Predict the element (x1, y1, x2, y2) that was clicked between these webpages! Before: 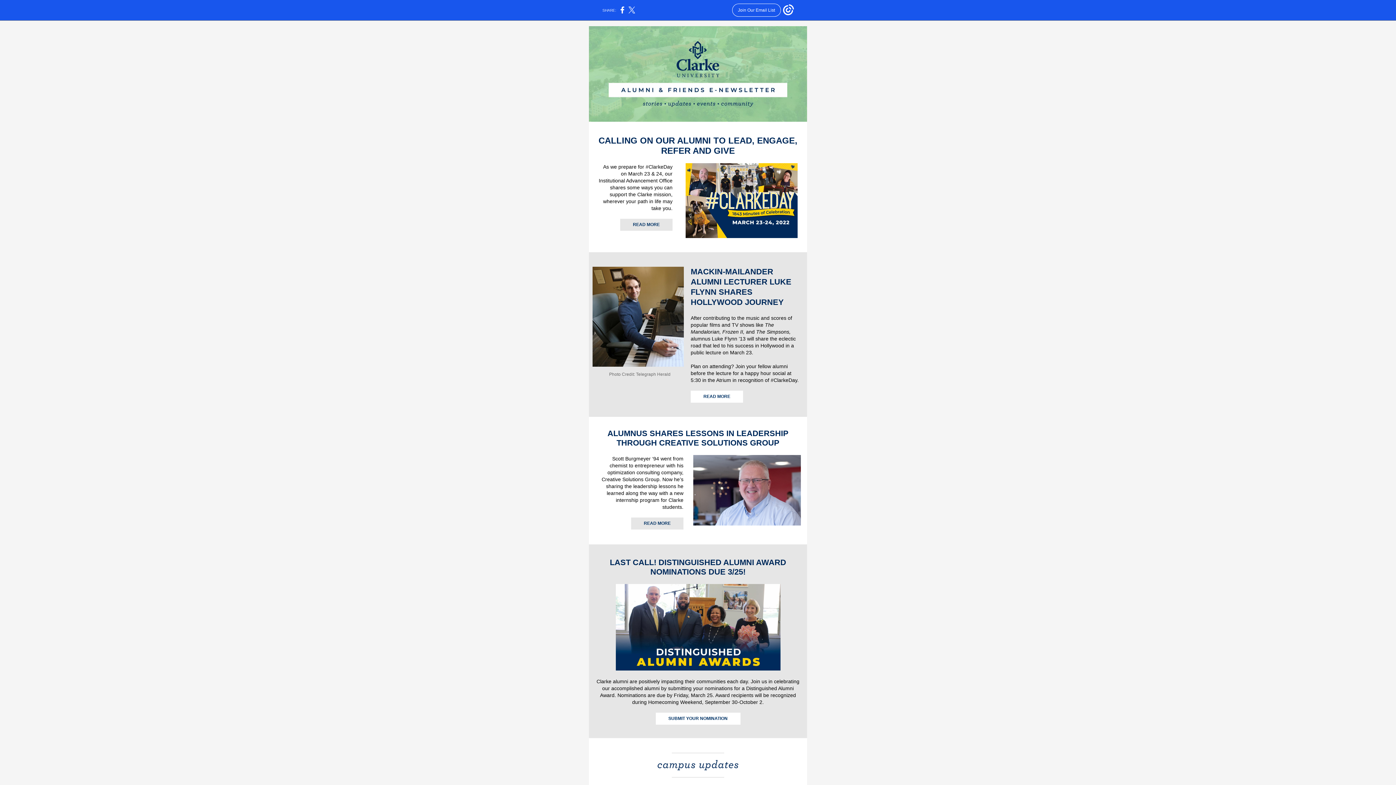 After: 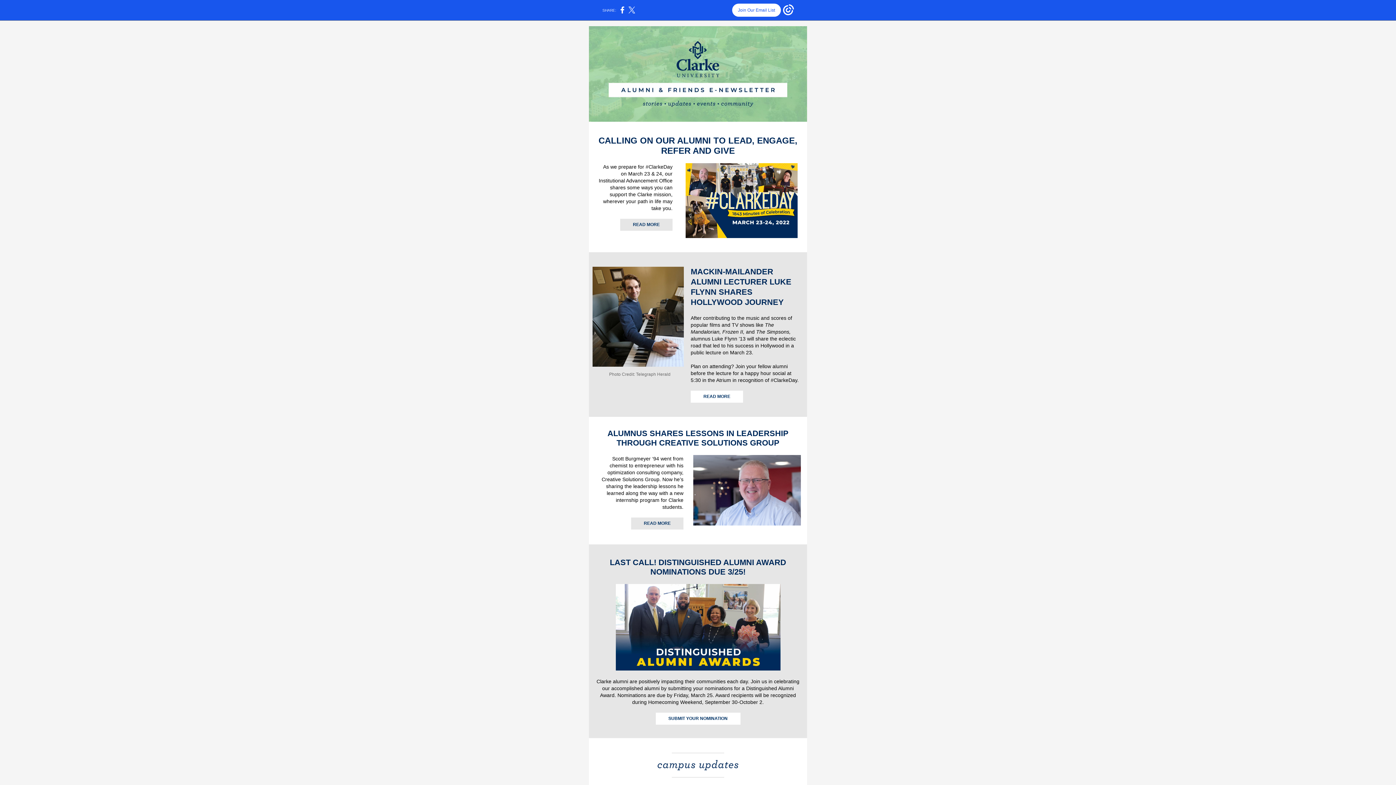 Action: label: Join Our Email List bbox: (732, 3, 781, 16)